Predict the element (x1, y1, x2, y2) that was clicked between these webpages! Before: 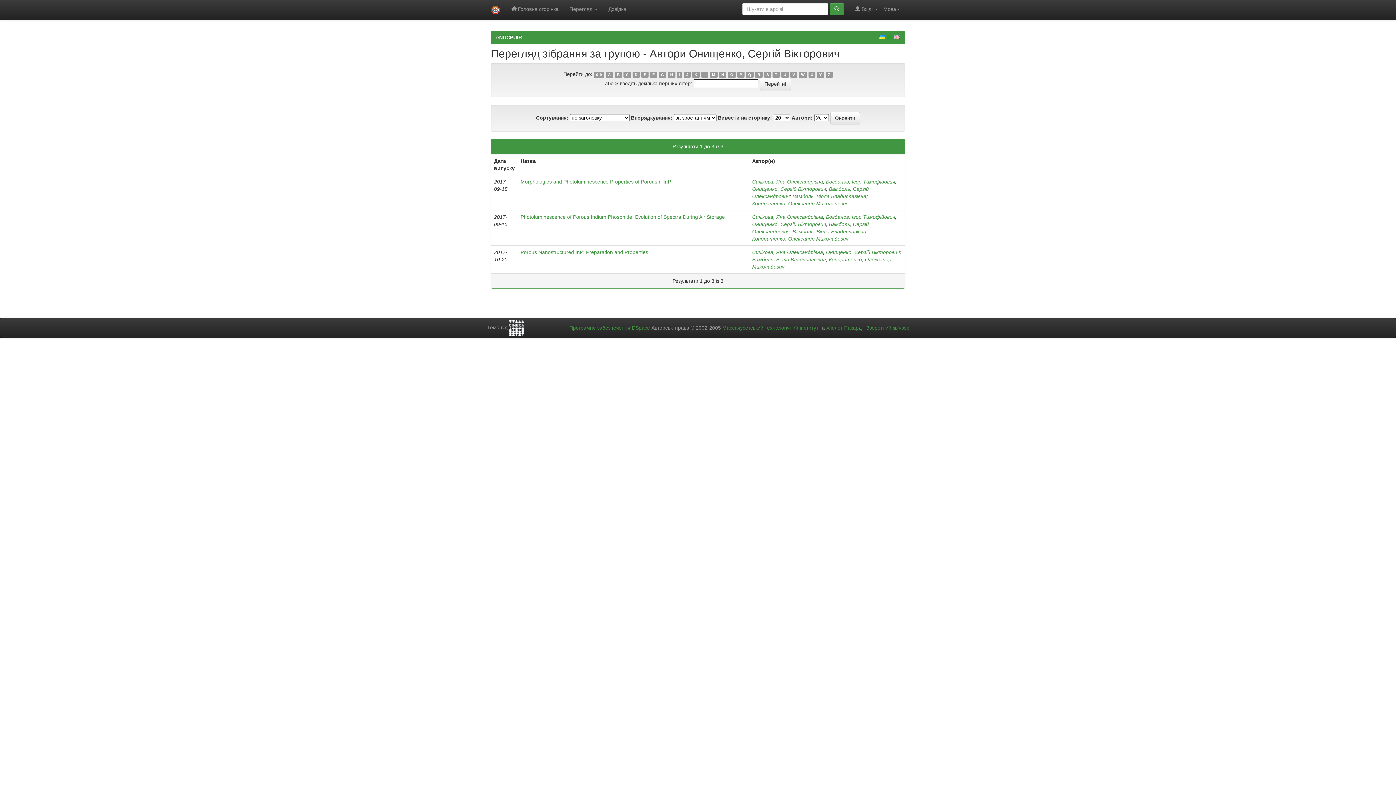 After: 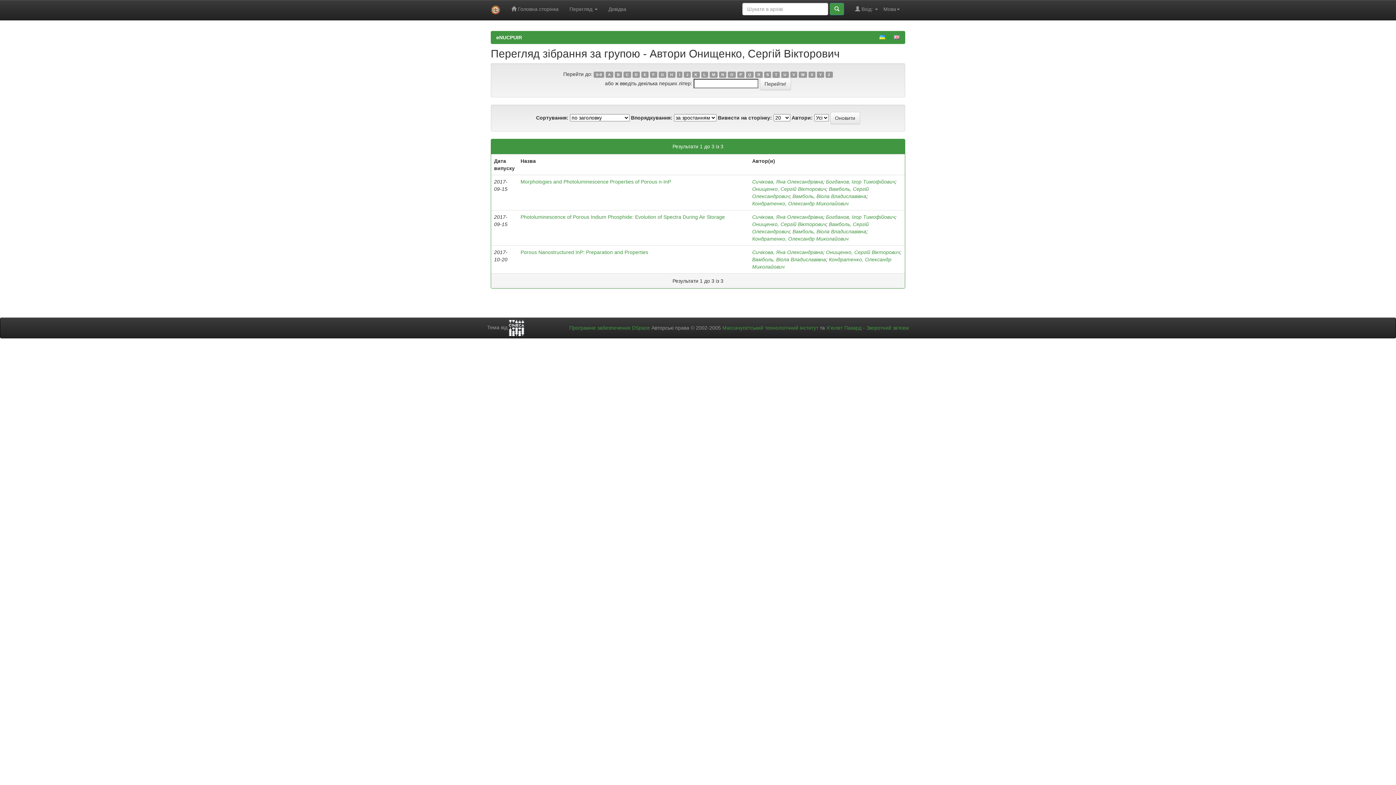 Action: bbox: (593, 71, 604, 77) label: 0-9